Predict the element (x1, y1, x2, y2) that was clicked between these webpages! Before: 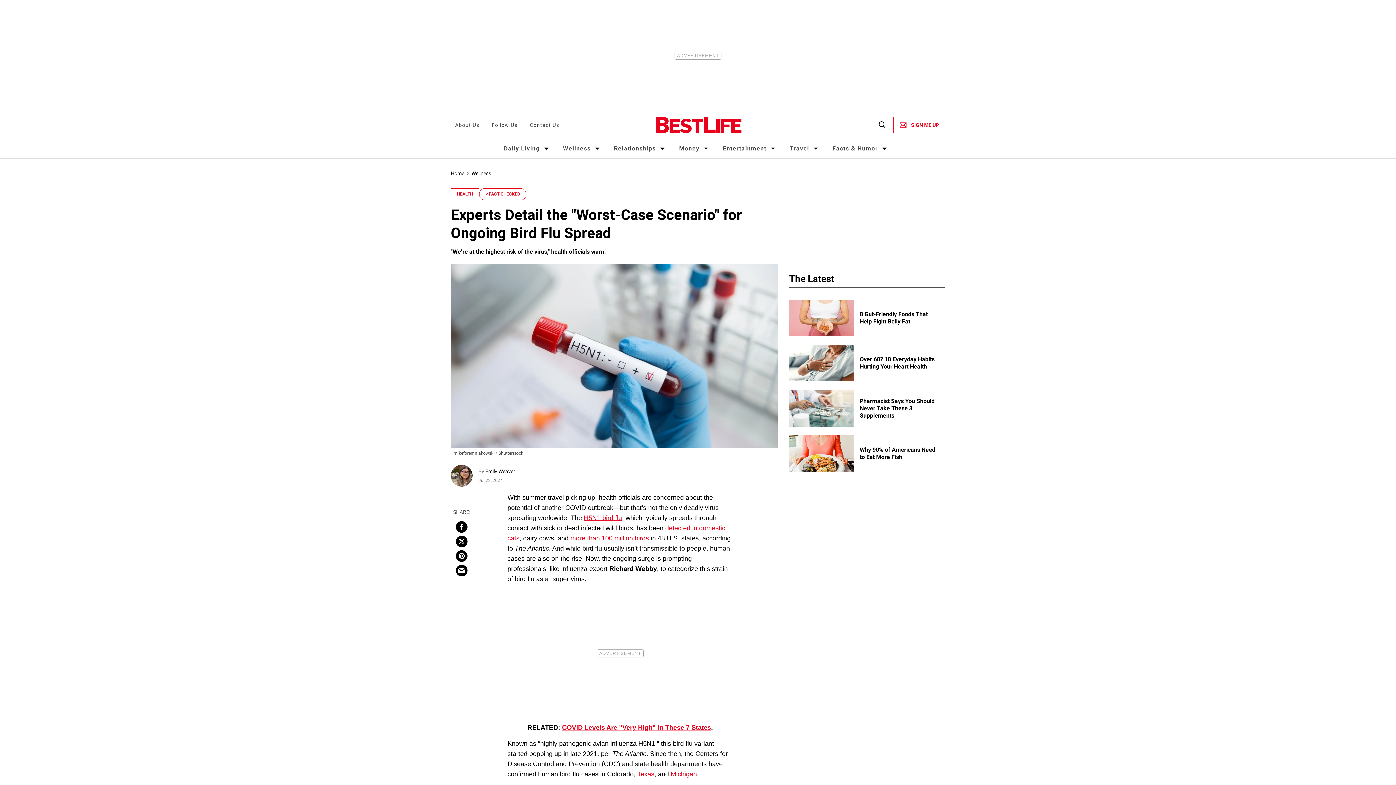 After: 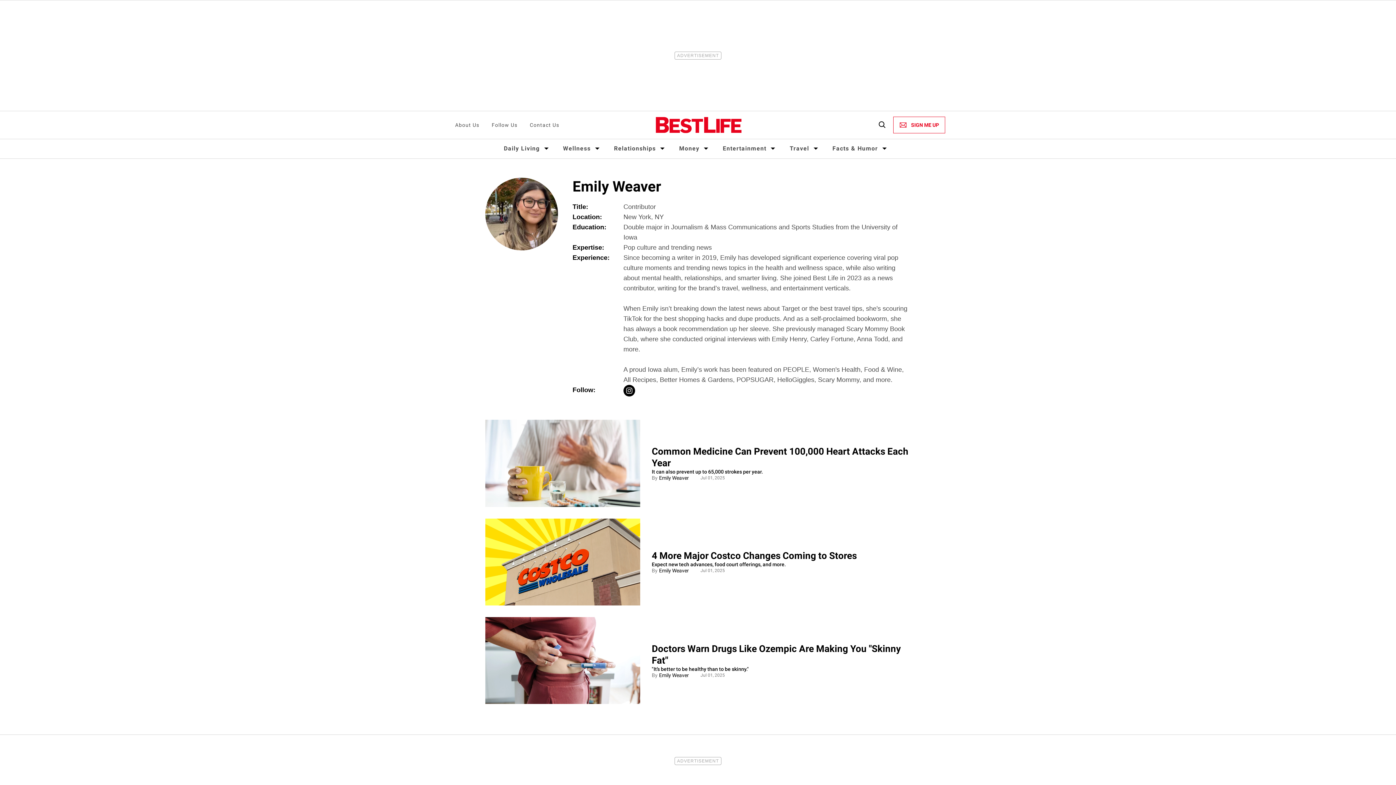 Action: bbox: (450, 472, 472, 479)